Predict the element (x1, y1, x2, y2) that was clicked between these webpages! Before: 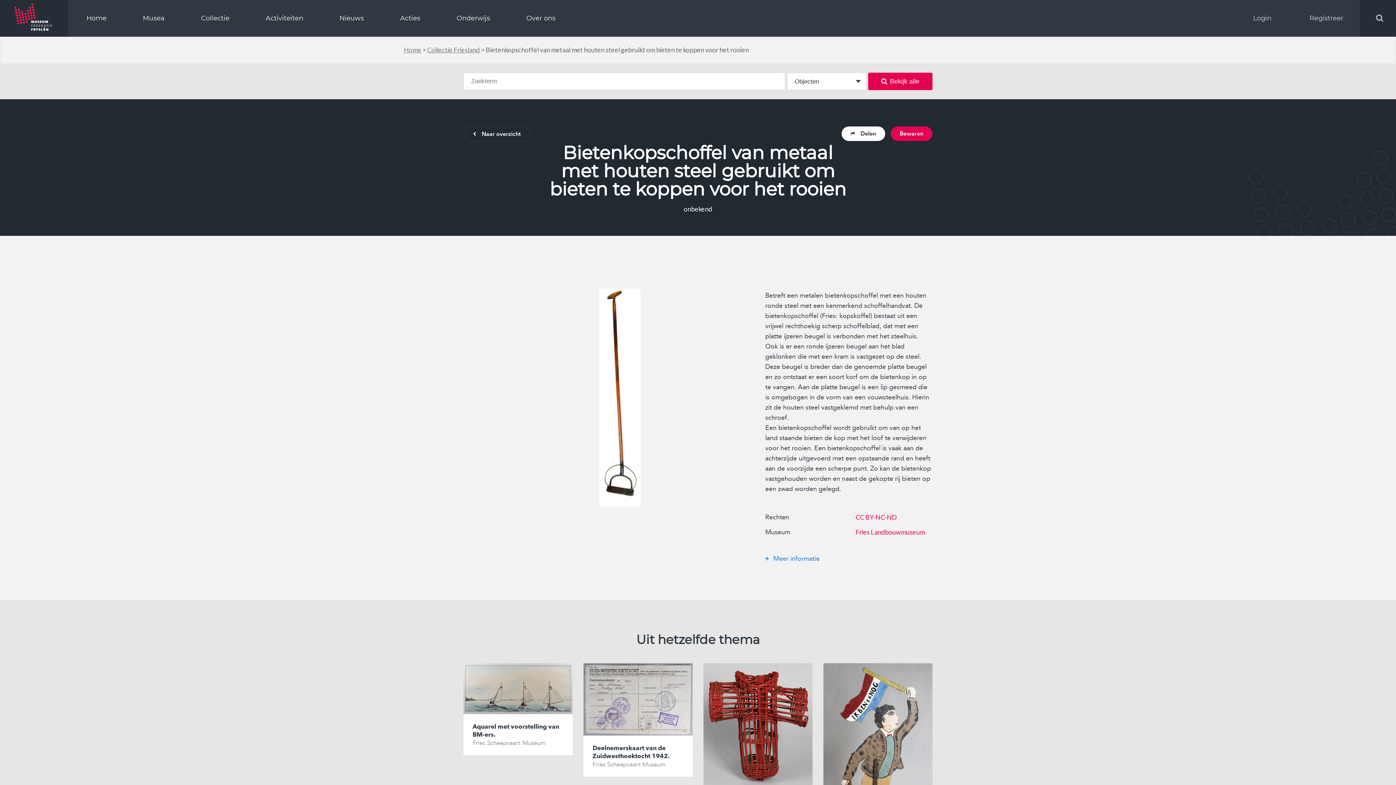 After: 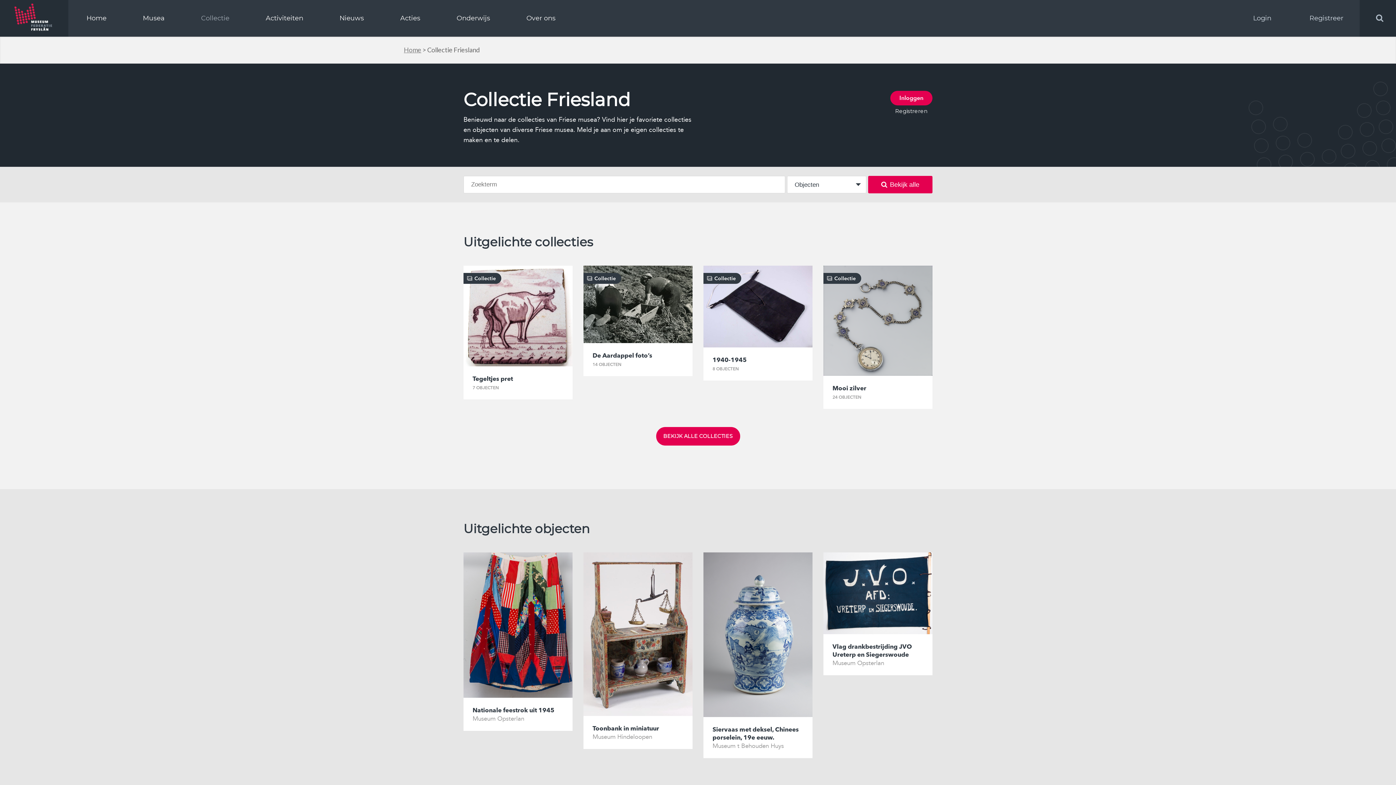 Action: label: Collectie bbox: (201, 14, 229, 22)